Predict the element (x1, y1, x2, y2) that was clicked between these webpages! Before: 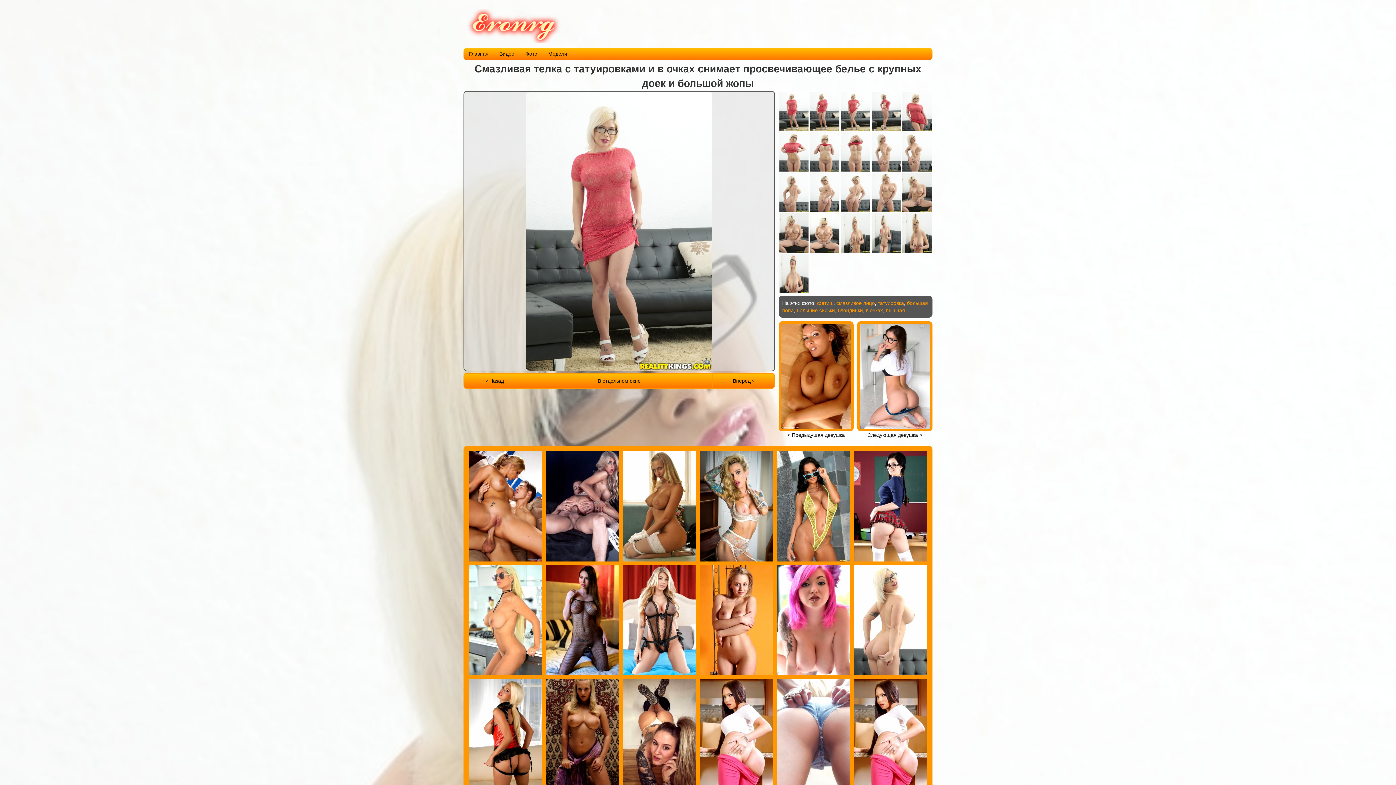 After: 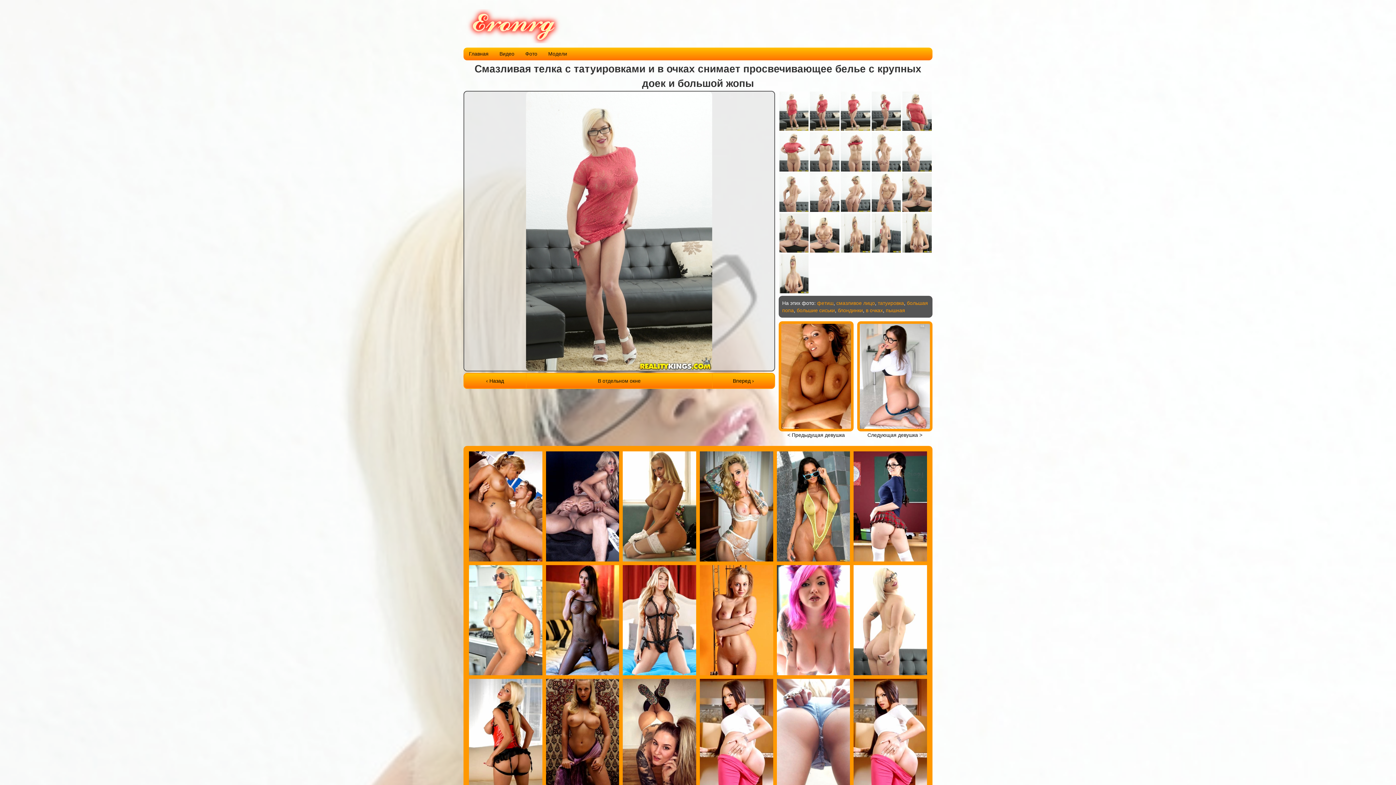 Action: bbox: (463, 90, 775, 371)